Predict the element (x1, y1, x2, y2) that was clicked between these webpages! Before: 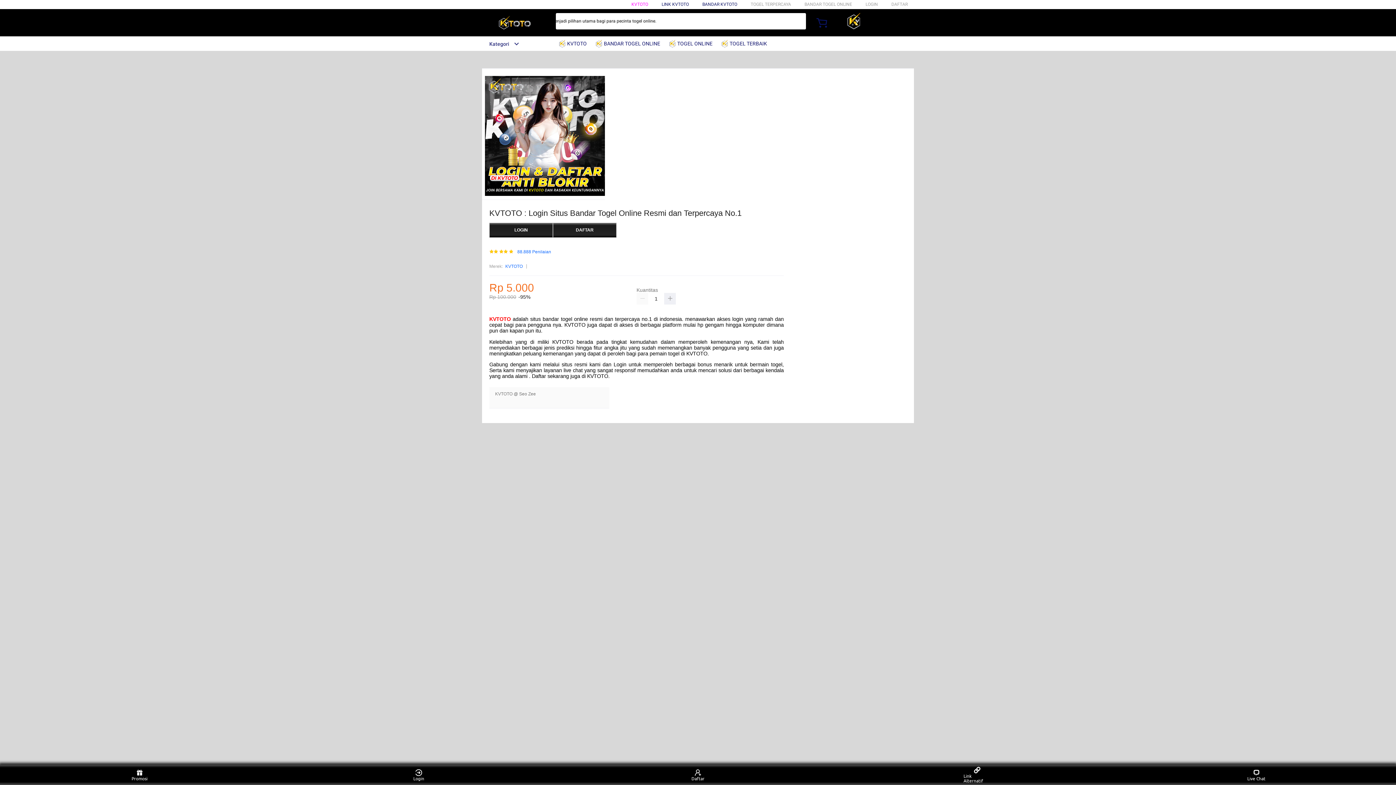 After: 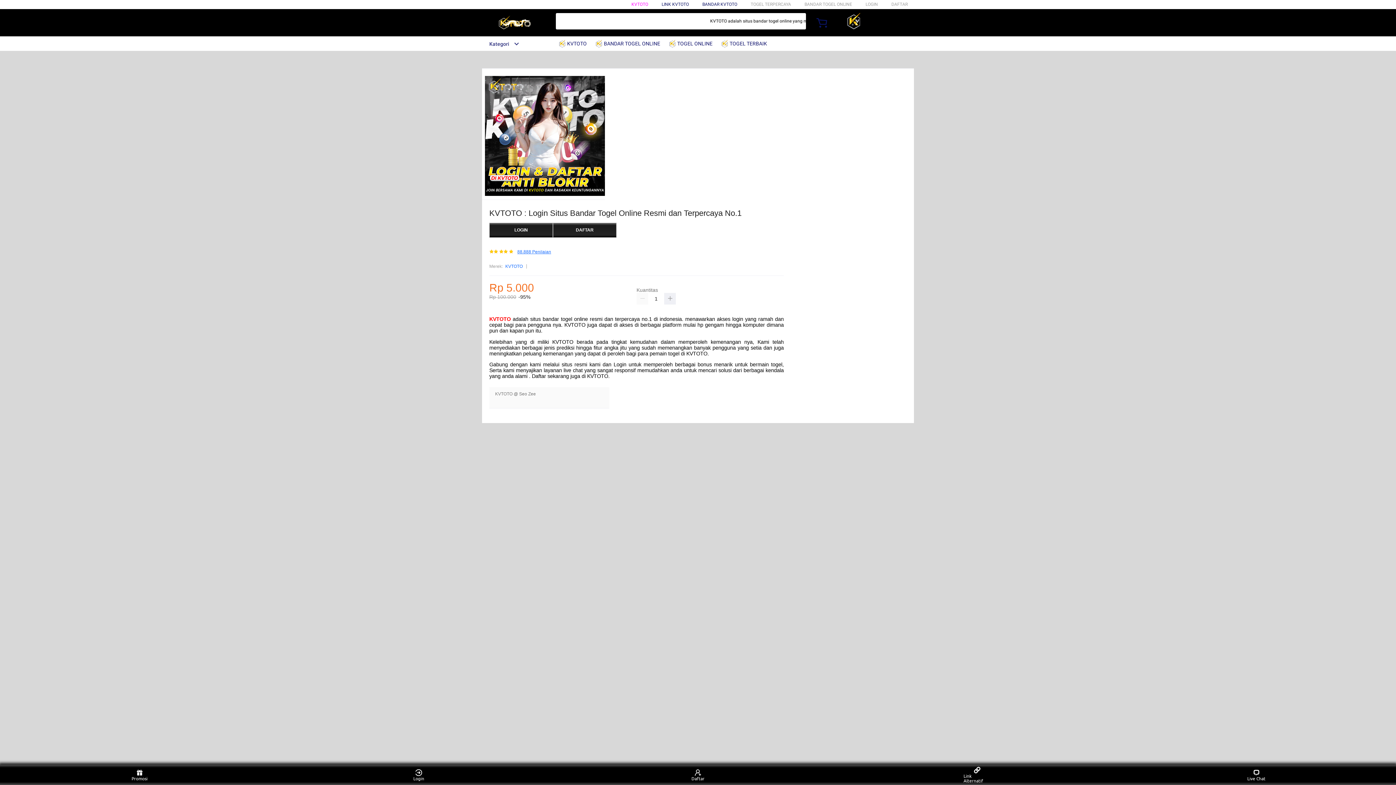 Action: bbox: (517, 249, 551, 254) label: 88.888 Penilaian